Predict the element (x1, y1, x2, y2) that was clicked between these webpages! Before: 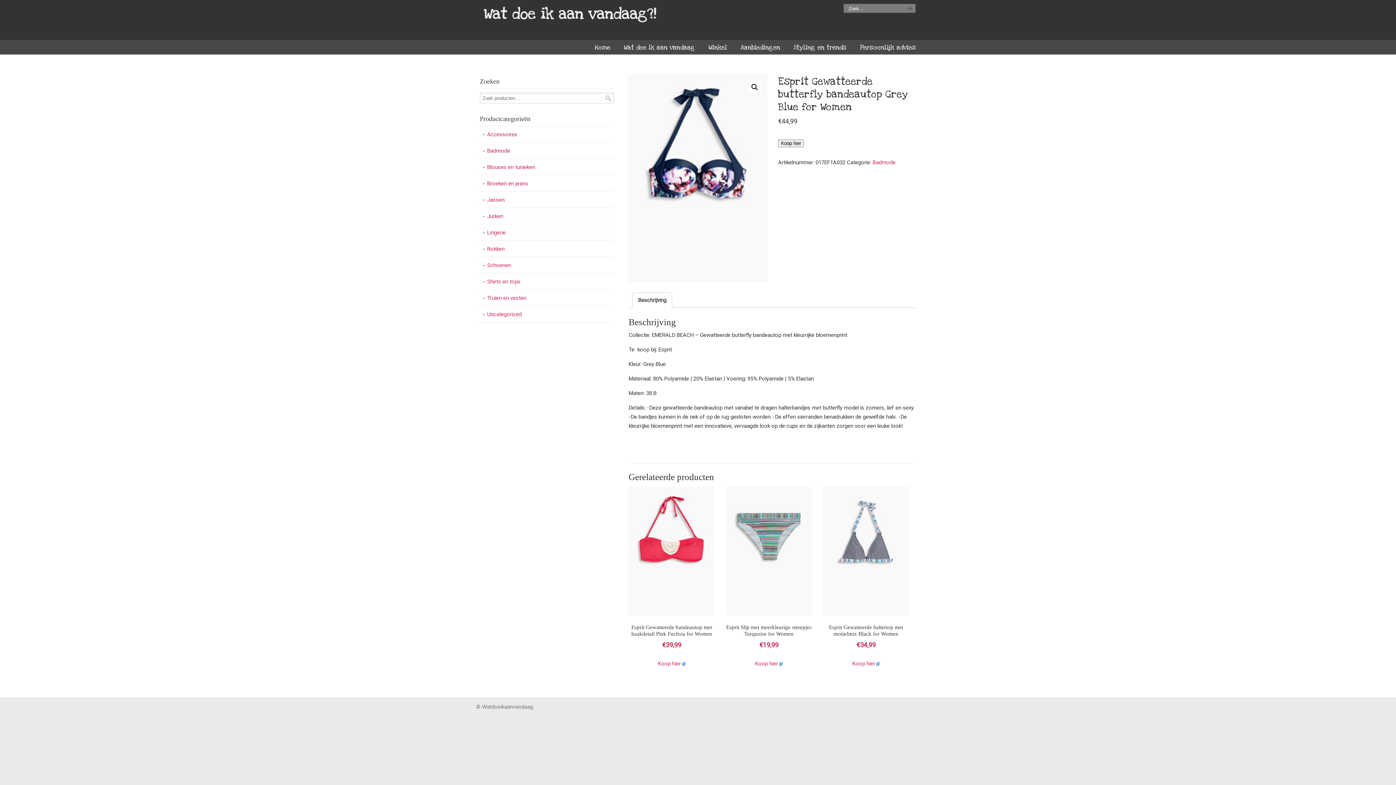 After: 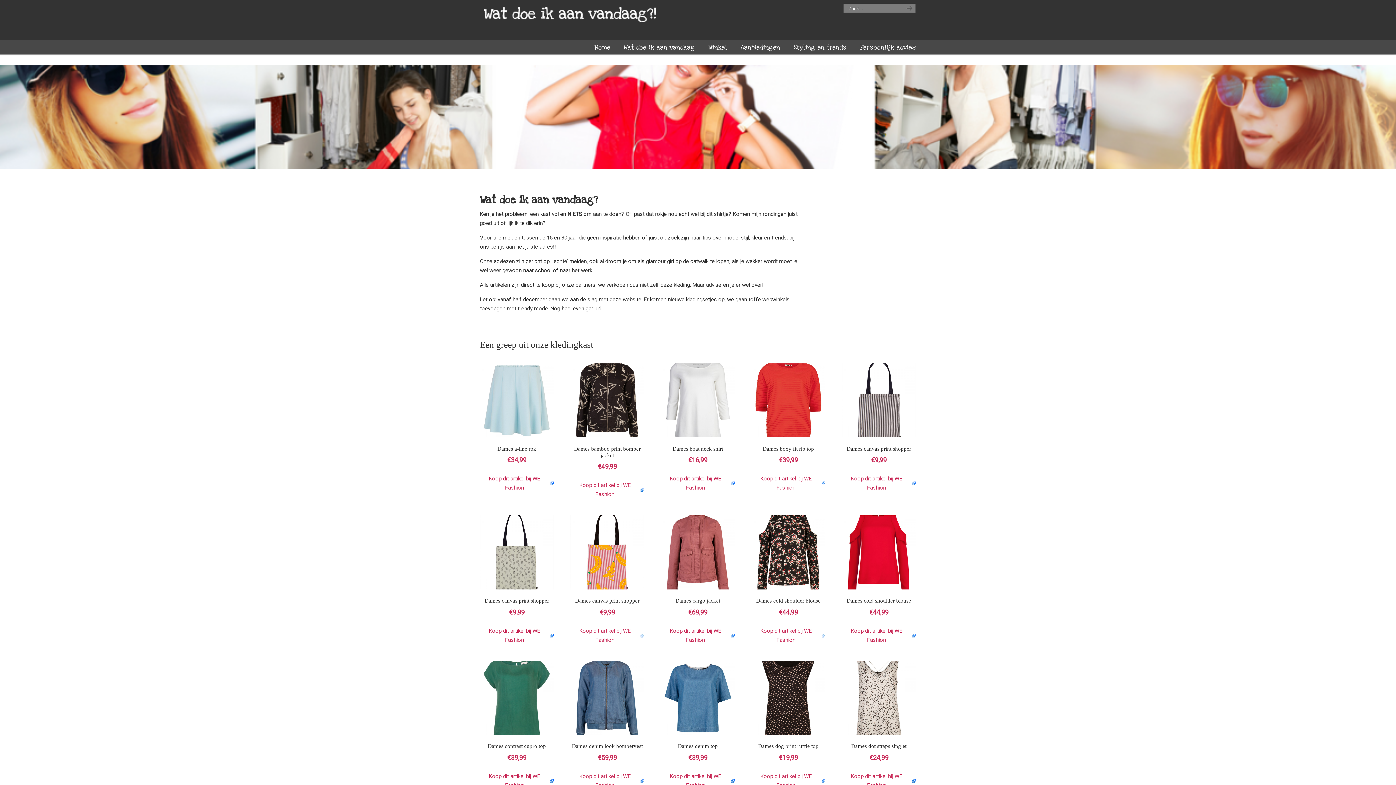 Action: bbox: (480, 2, 660, 26) label: Wat doe ik aan vandaag?!?